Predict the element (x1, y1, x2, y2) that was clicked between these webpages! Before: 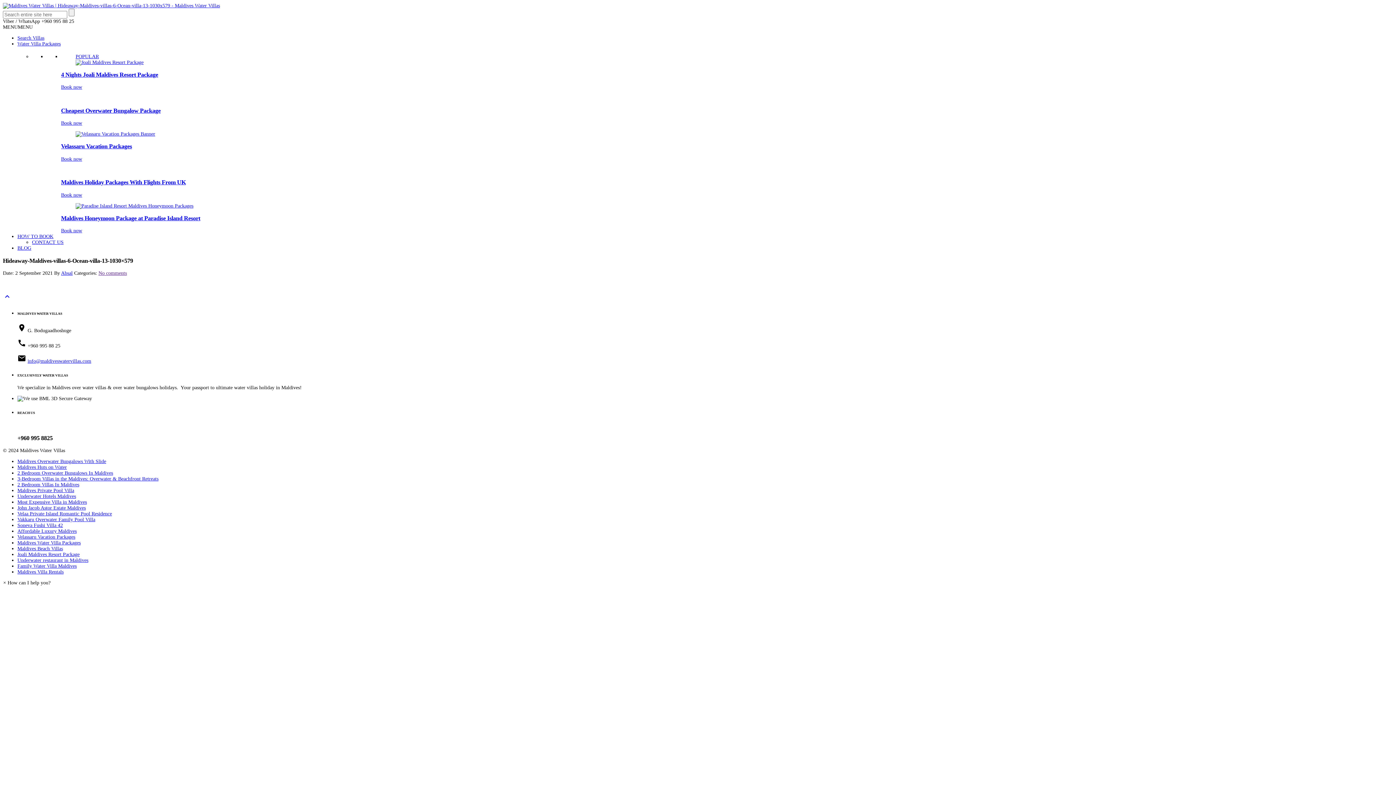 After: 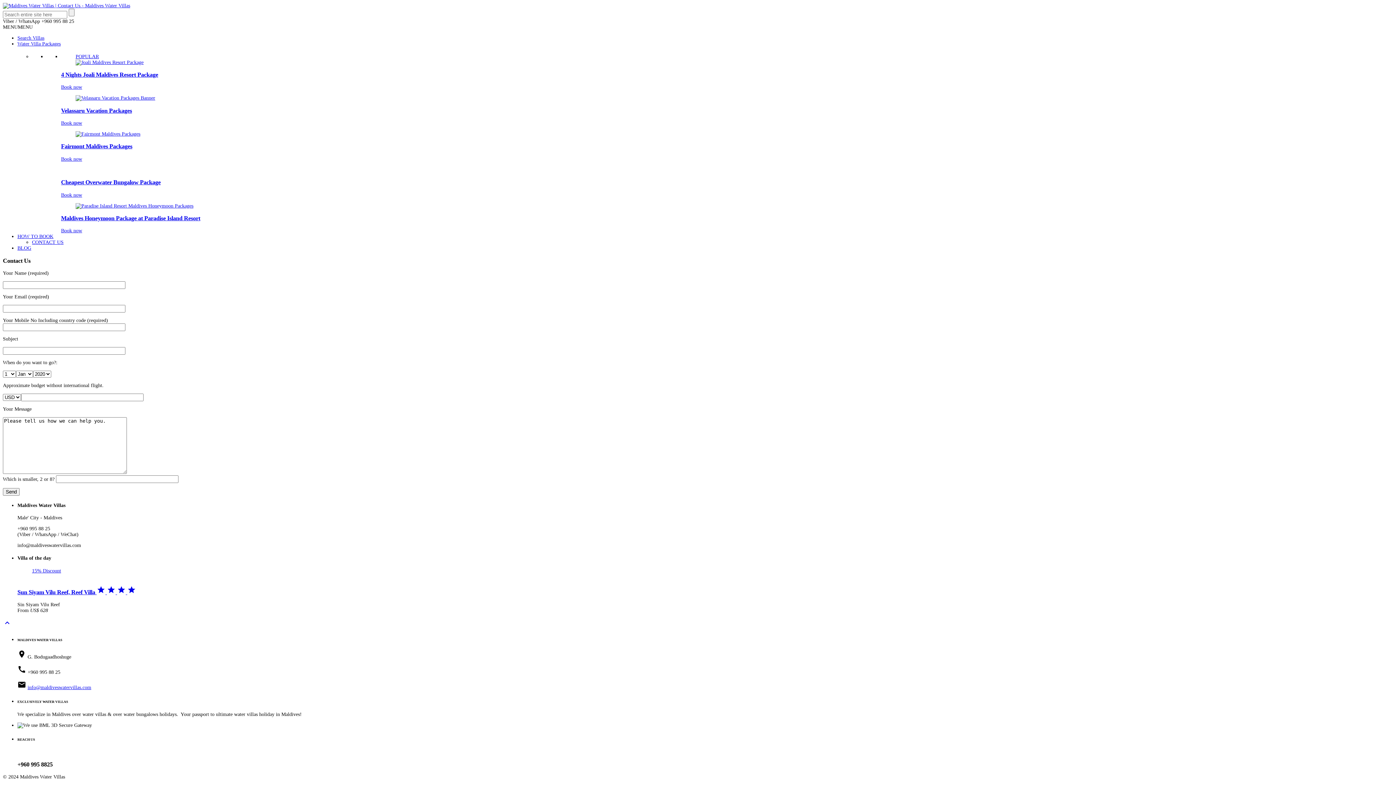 Action: bbox: (32, 239, 63, 245) label: CONTACT US